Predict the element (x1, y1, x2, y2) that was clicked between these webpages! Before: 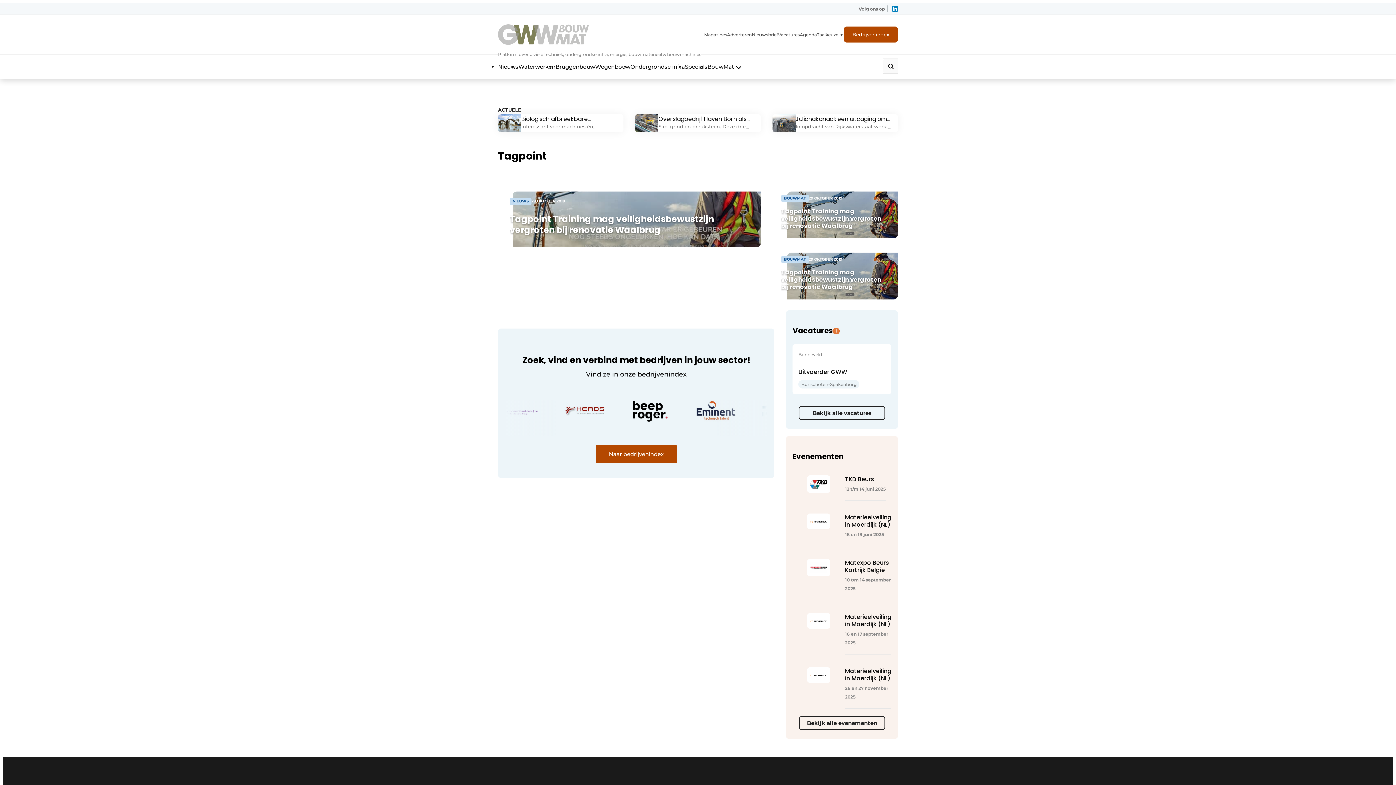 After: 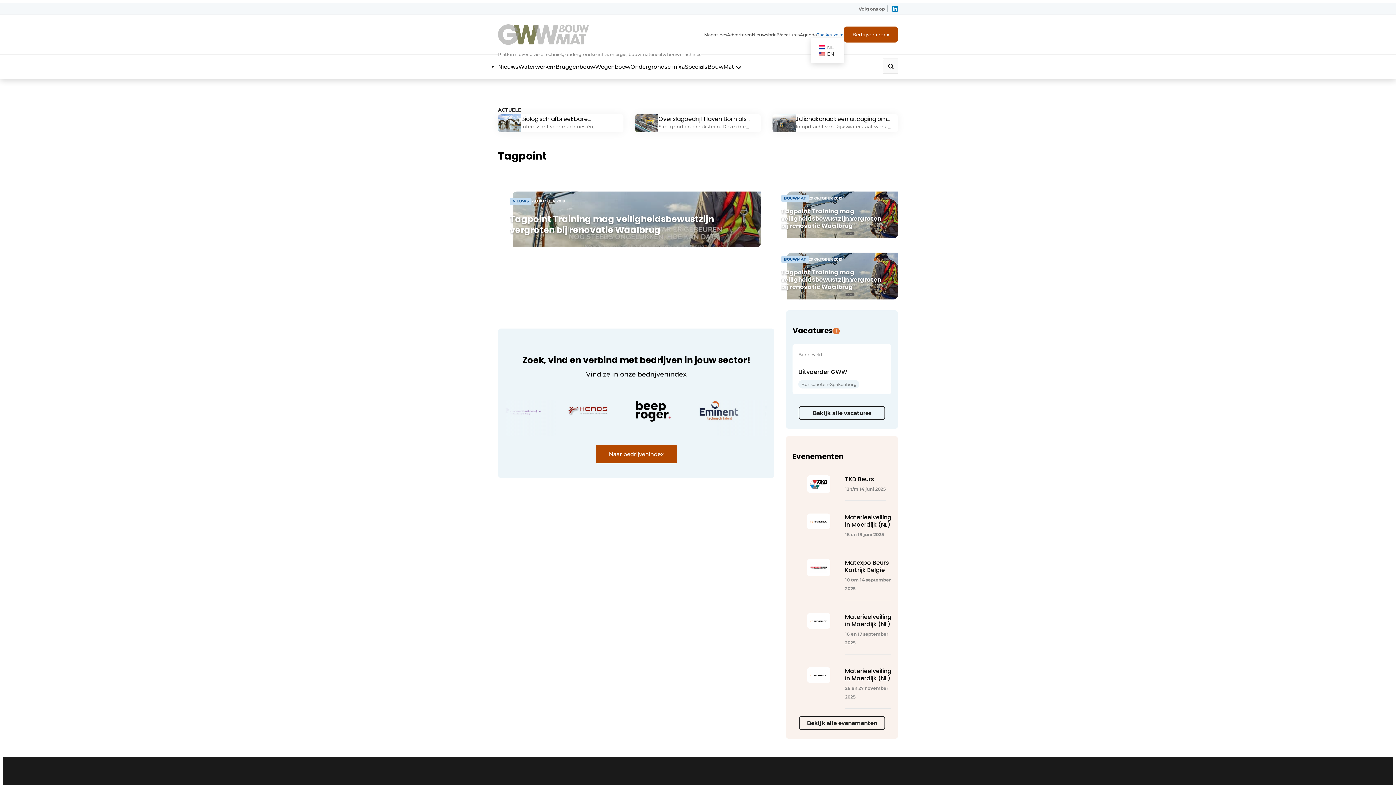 Action: label: Taalkeuze ▼ bbox: (817, 31, 844, 38)